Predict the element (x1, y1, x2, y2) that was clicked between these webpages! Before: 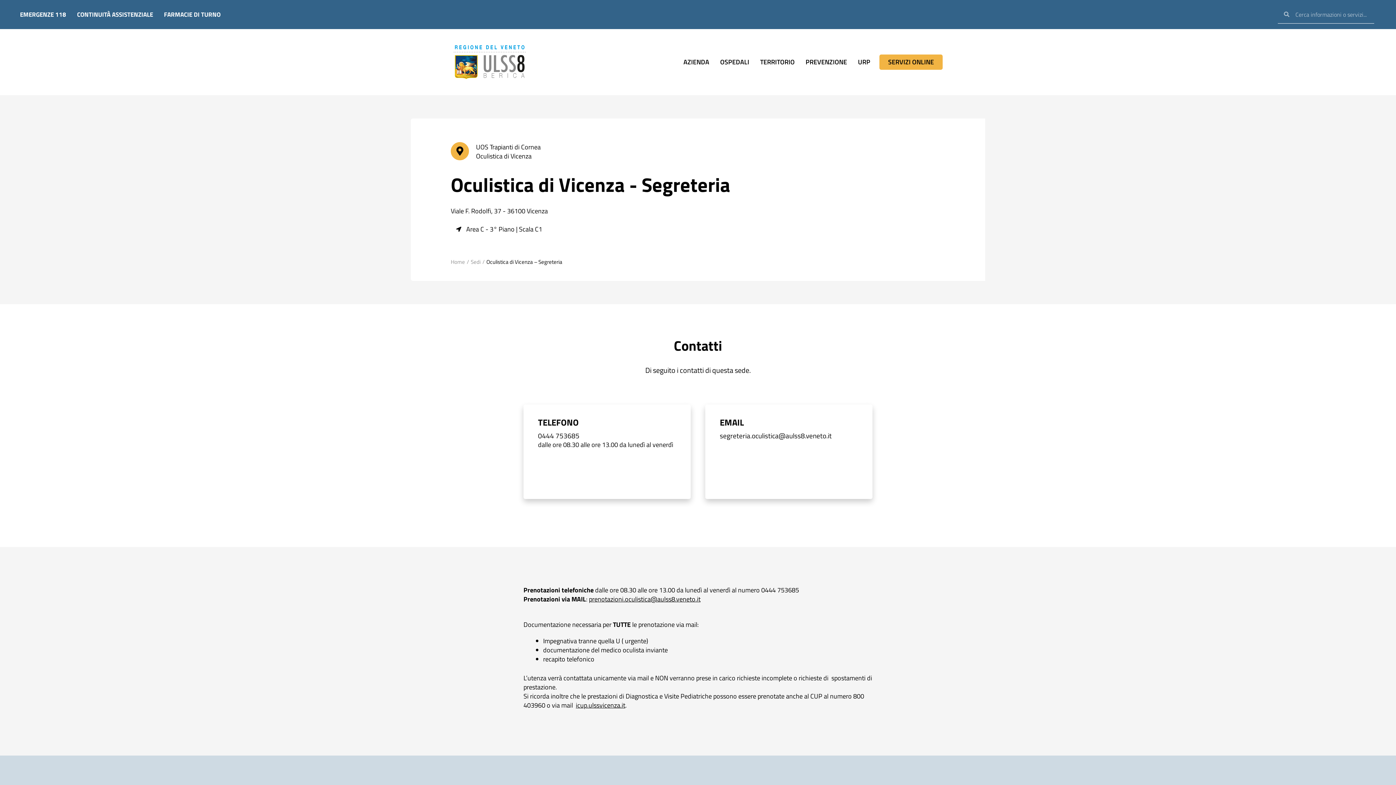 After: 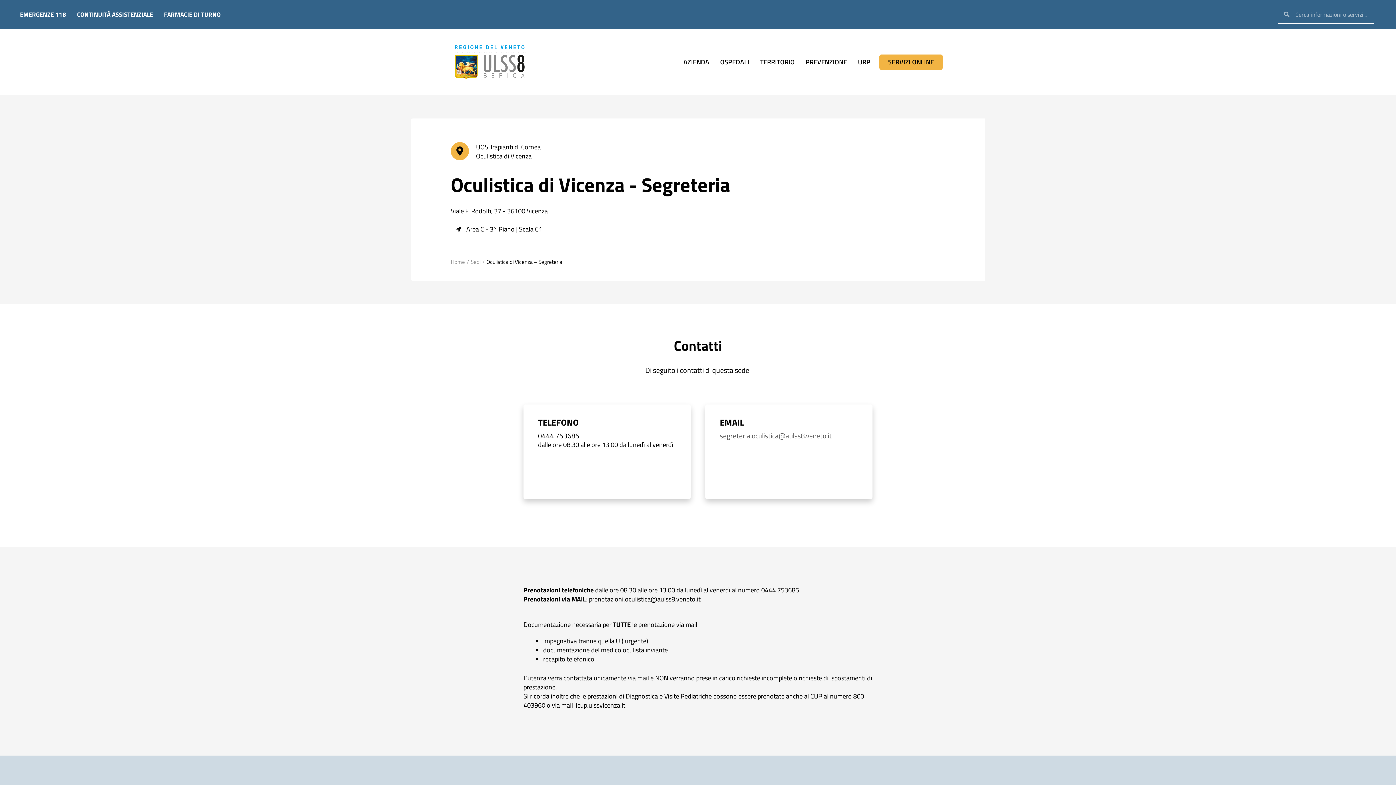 Action: label: segreteria.oculistica@aulss8.veneto.it bbox: (720, 431, 832, 440)